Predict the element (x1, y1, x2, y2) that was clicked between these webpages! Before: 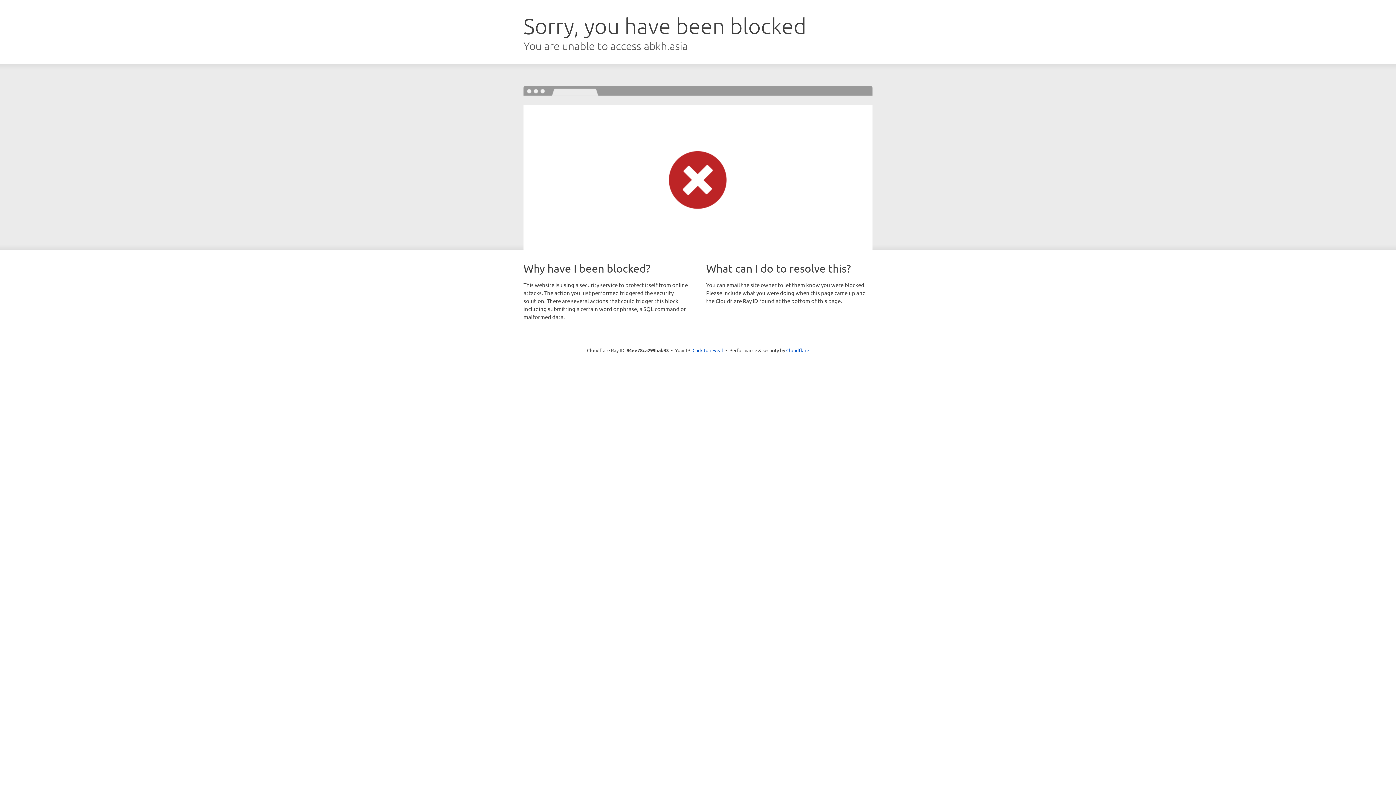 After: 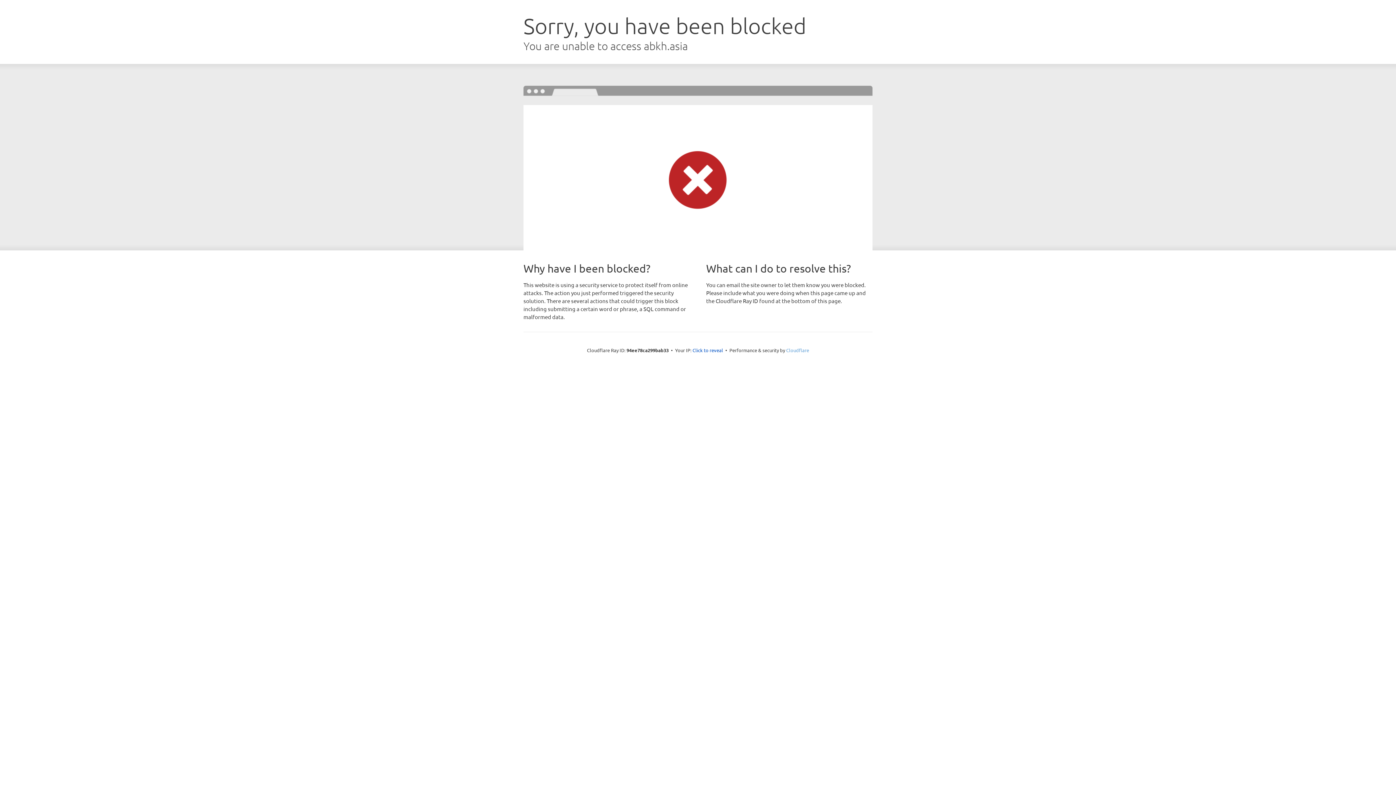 Action: bbox: (786, 347, 809, 353) label: Cloudflare